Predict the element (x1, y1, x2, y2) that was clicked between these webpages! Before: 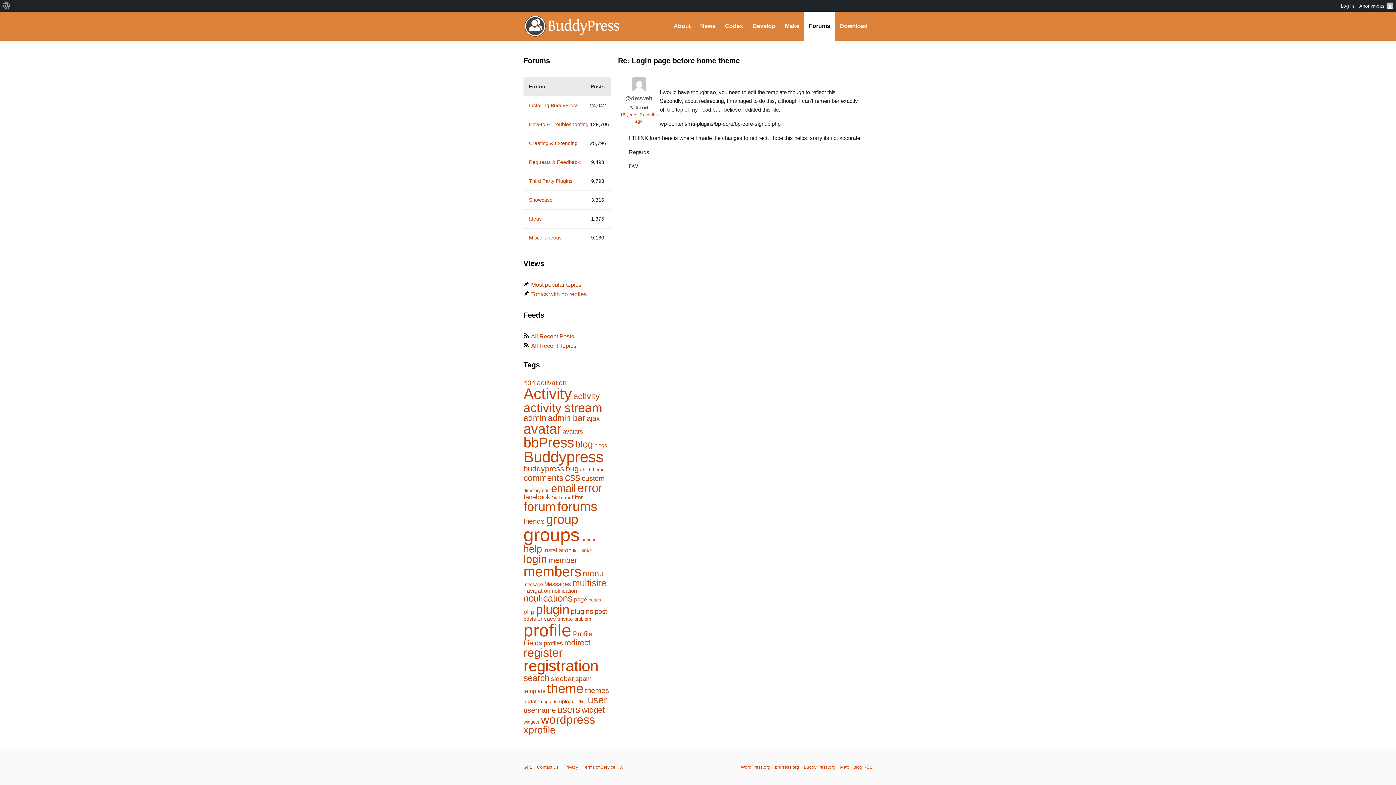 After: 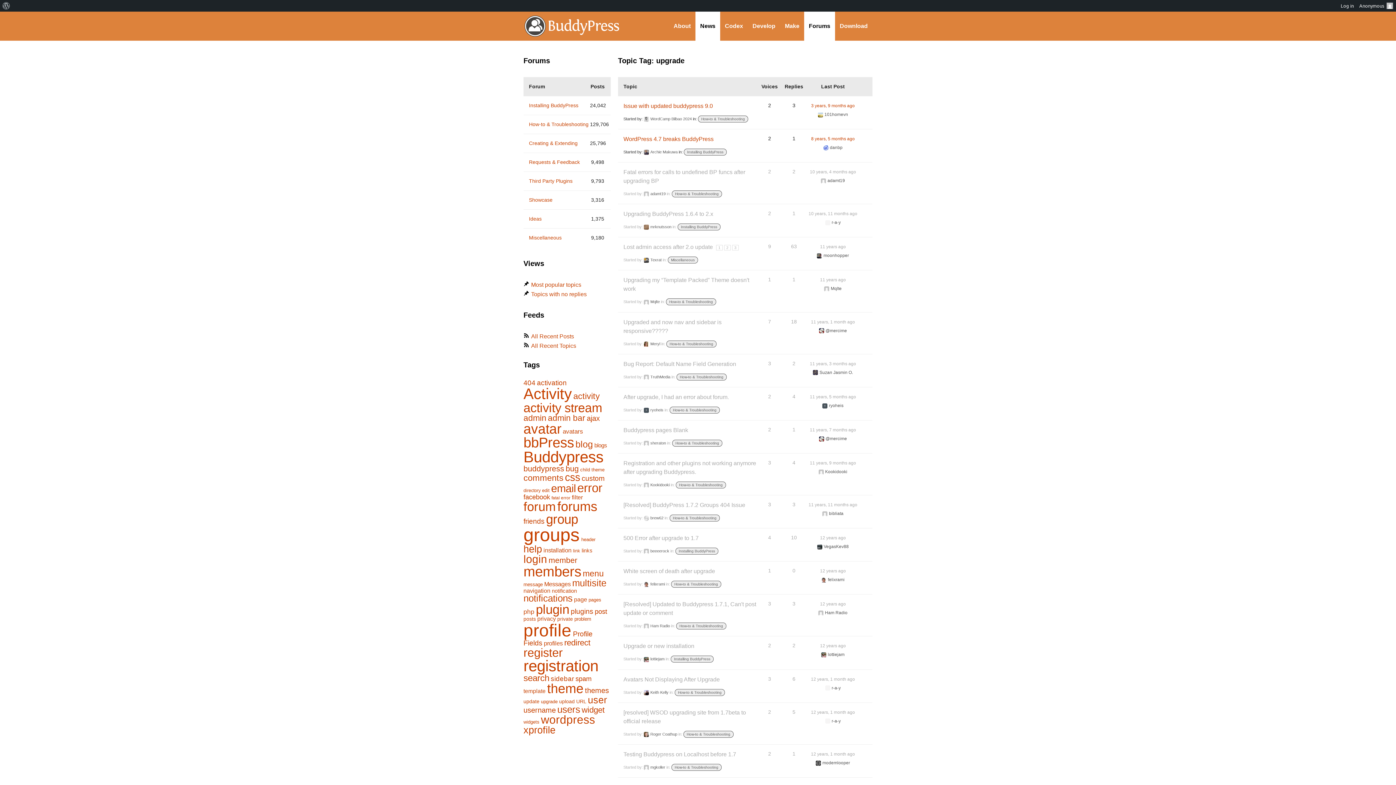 Action: label: upgrade (142 items) bbox: (541, 699, 557, 704)